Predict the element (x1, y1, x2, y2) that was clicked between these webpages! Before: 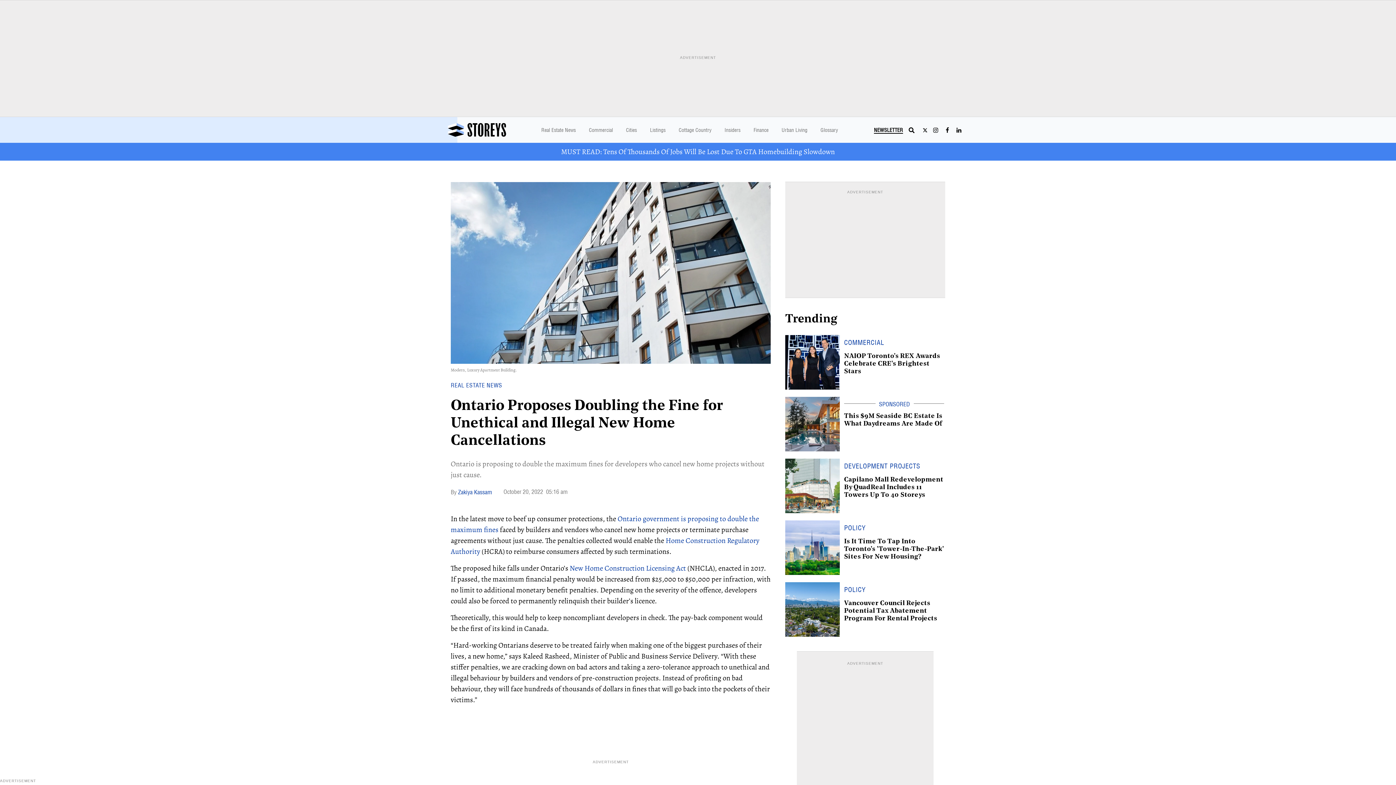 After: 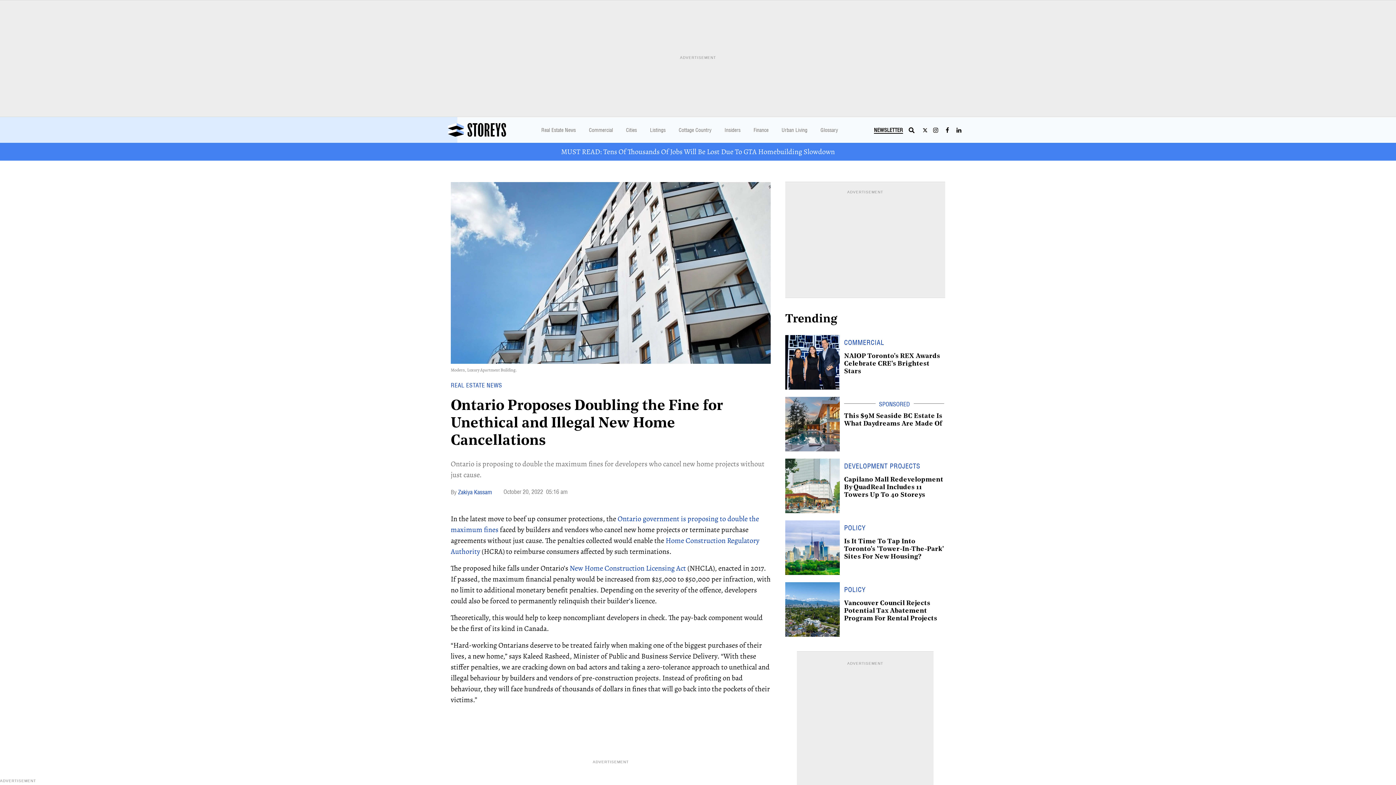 Action: label: Open twitter bbox: (918, 124, 930, 135)